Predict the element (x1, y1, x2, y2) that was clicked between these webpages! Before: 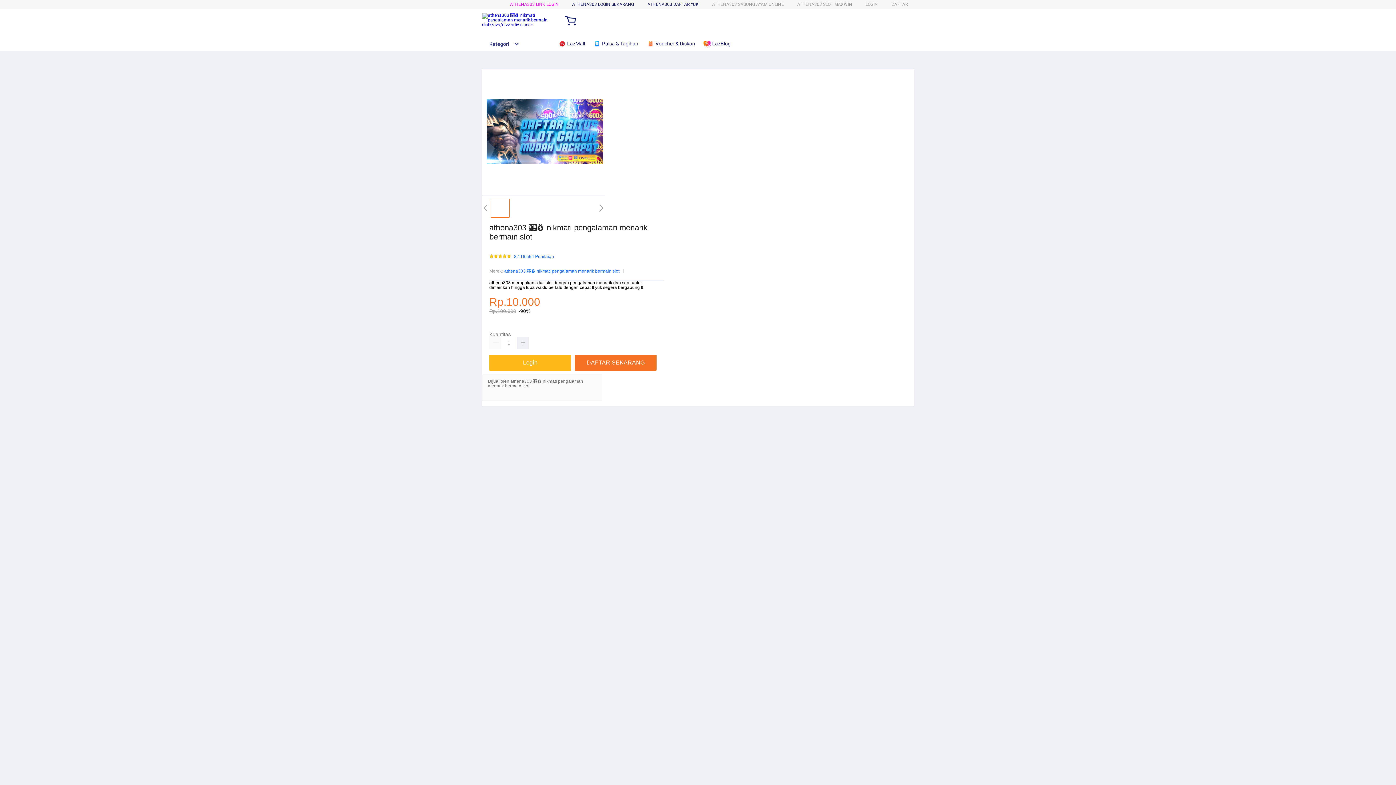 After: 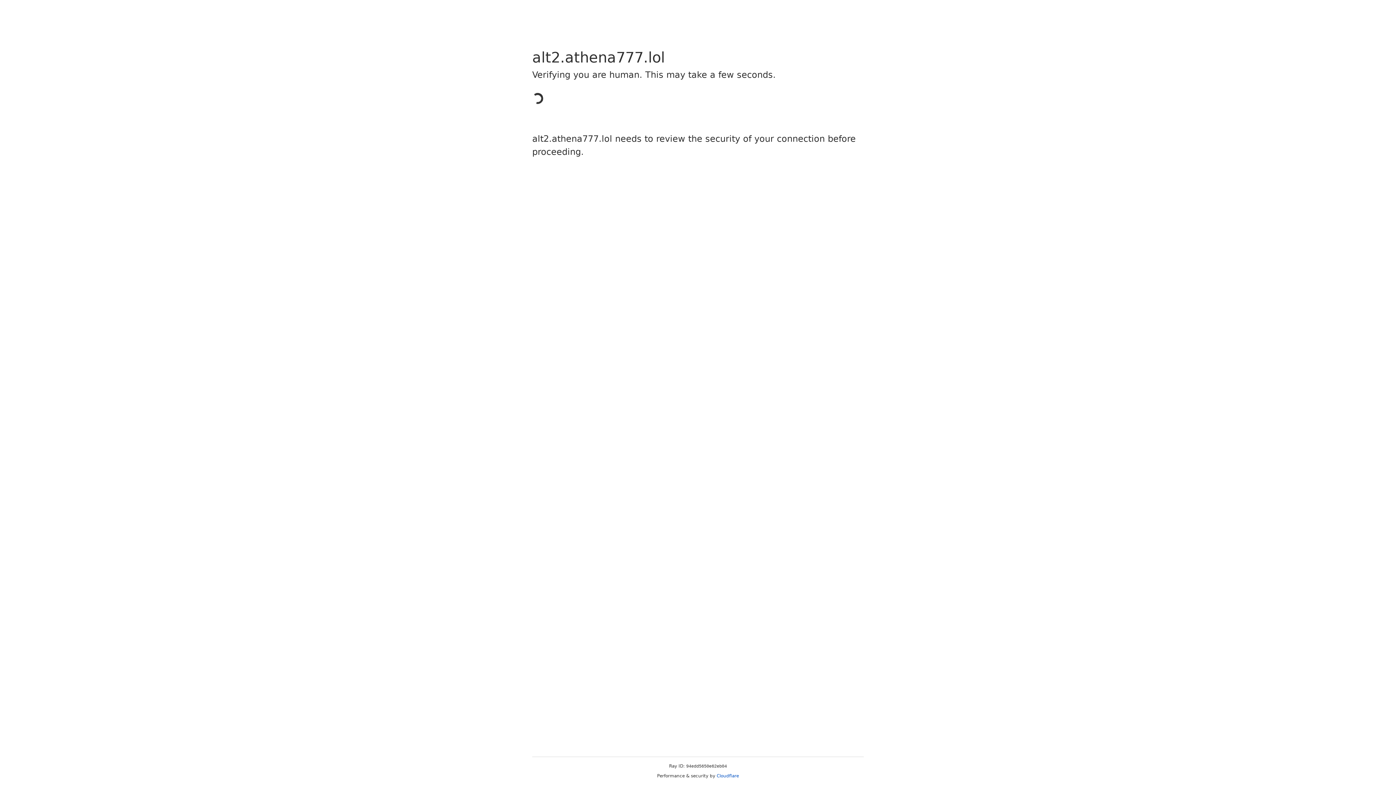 Action: bbox: (489, 355, 574, 371) label: Login